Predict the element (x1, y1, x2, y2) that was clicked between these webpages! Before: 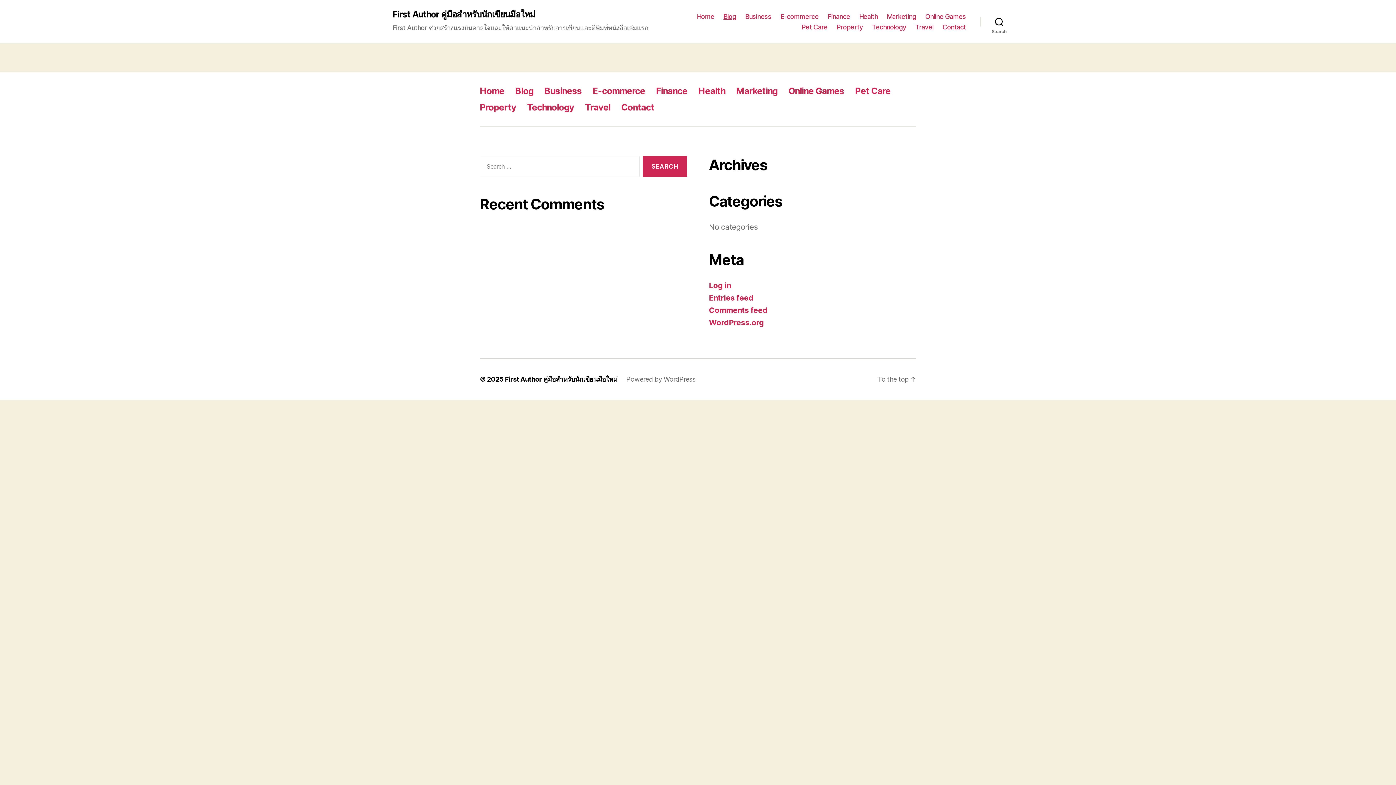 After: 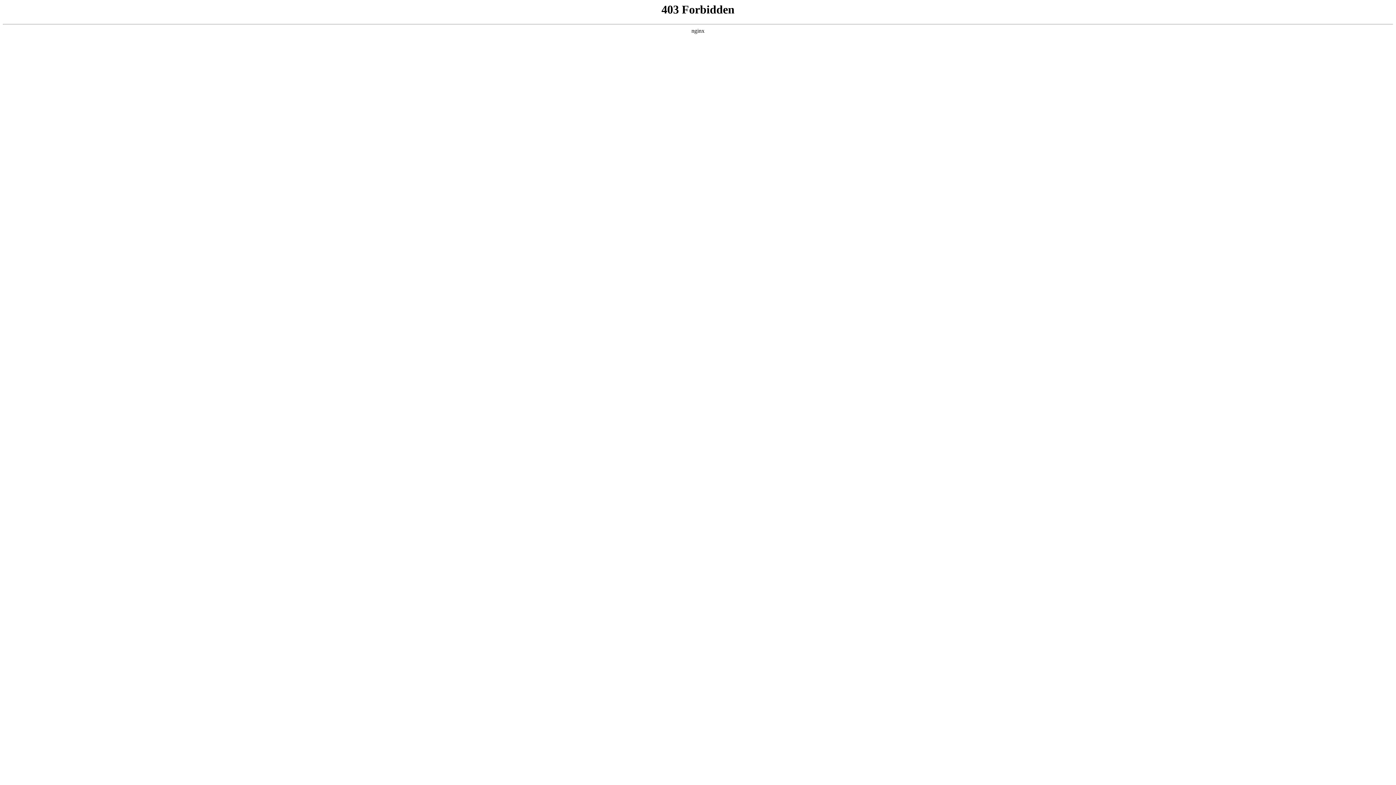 Action: label: Powered by WordPress bbox: (626, 375, 695, 383)